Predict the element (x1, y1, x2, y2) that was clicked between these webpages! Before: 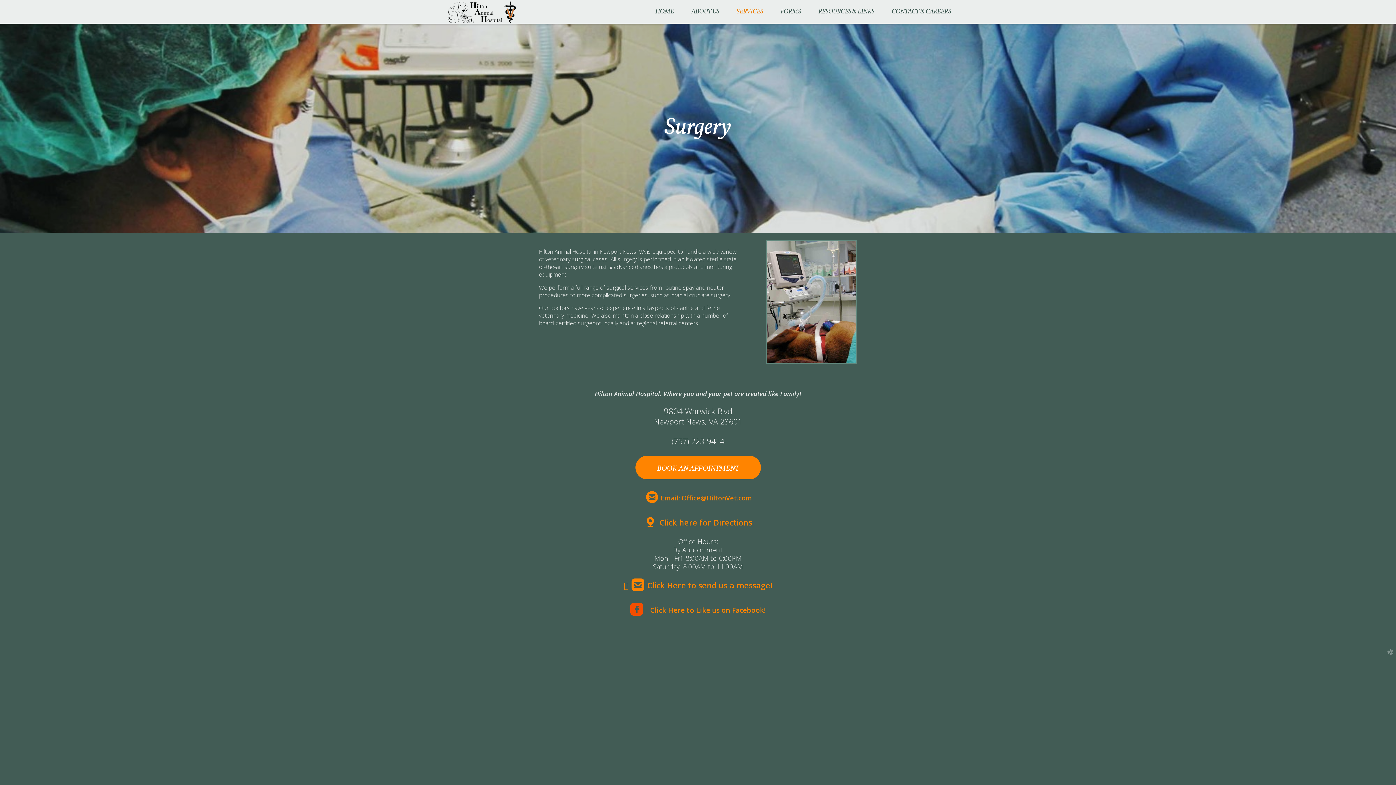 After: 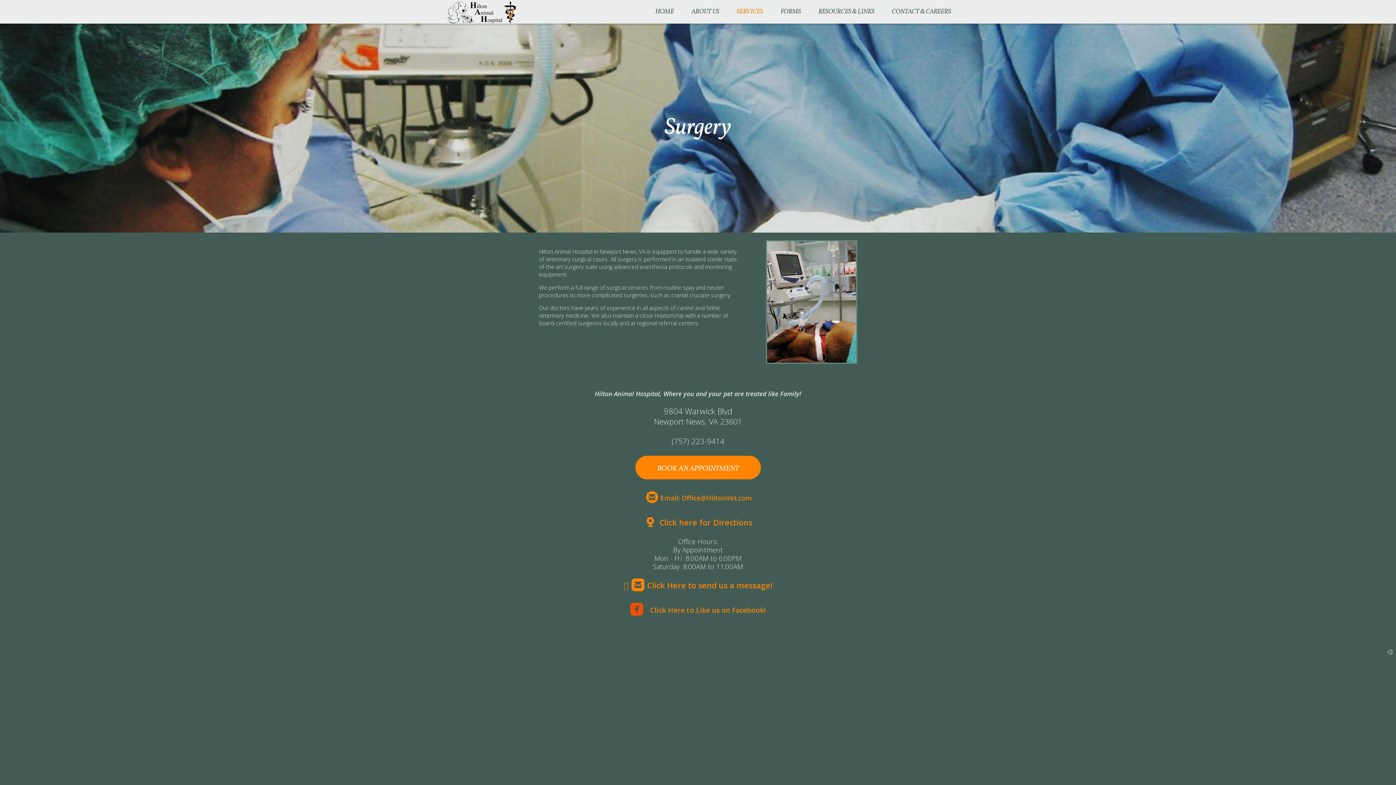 Action: label: 
roundedfacebook
    Click Here to Like us on Facebook! bbox: (630, 604, 766, 615)